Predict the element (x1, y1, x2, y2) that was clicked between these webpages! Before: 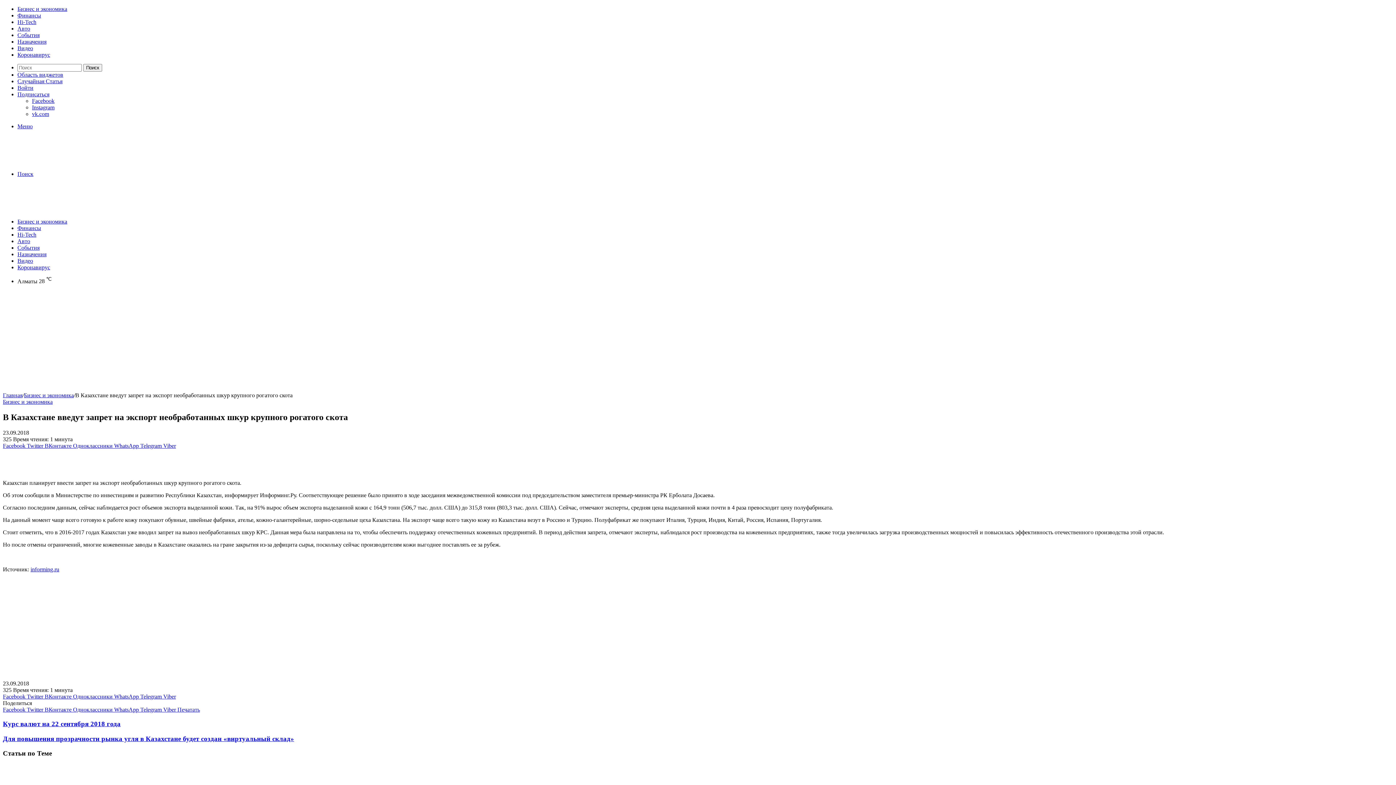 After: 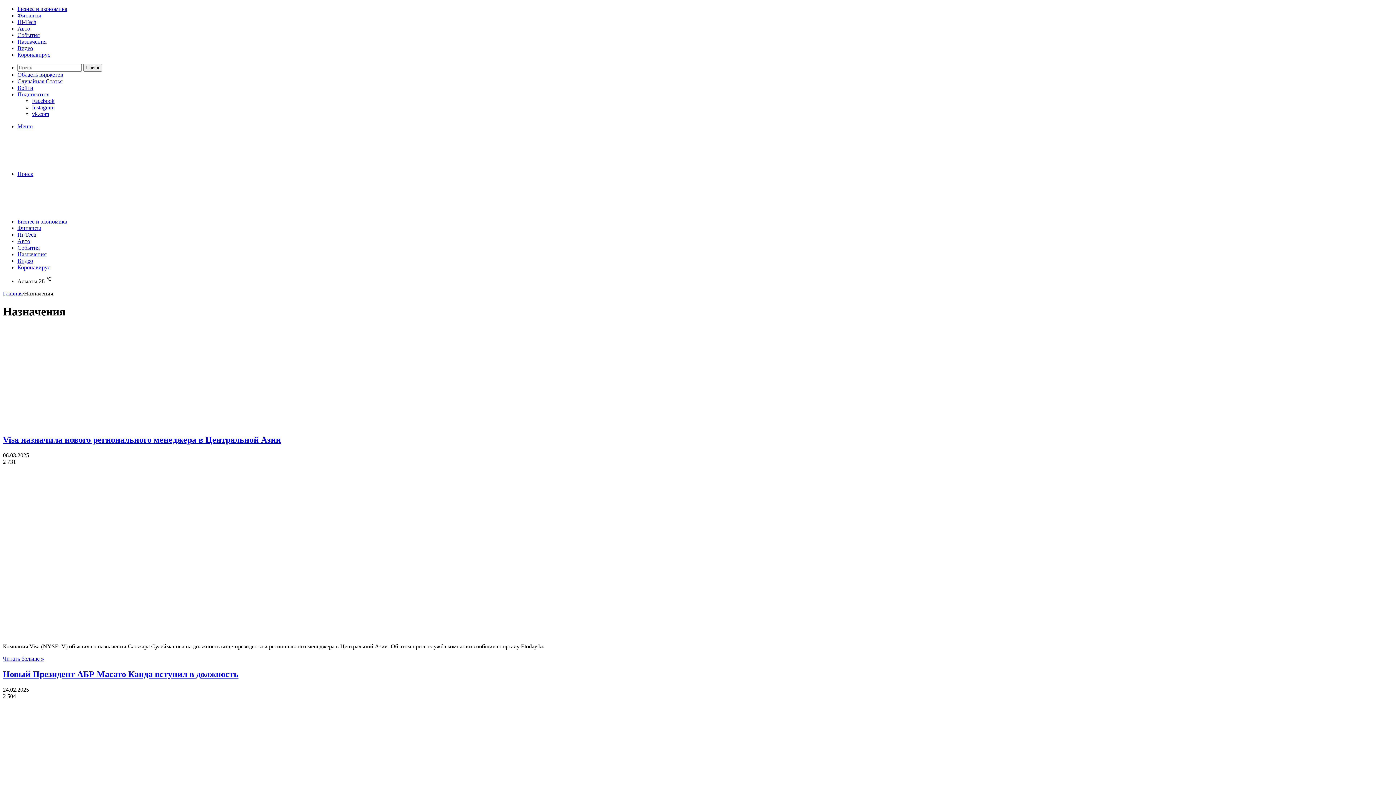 Action: label: Назначения bbox: (17, 251, 46, 257)